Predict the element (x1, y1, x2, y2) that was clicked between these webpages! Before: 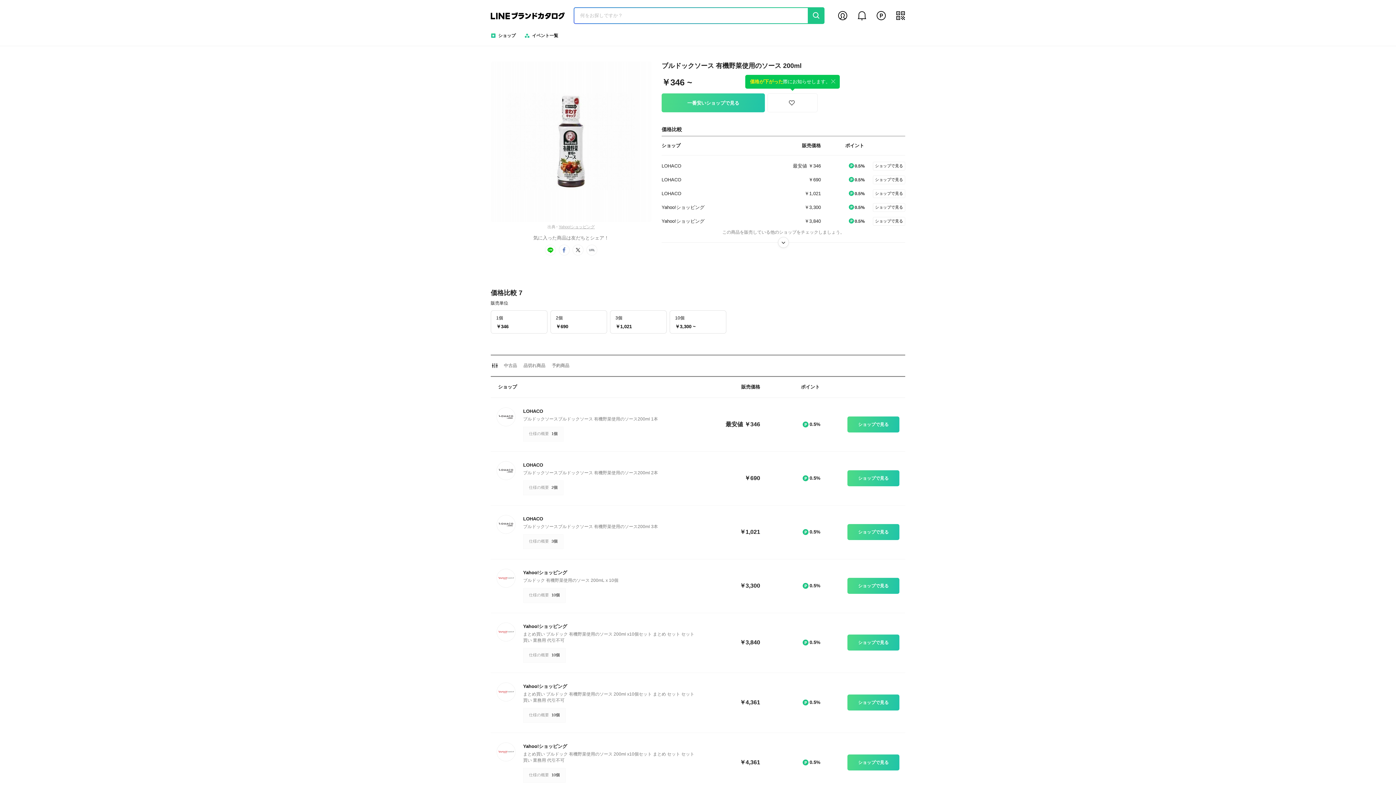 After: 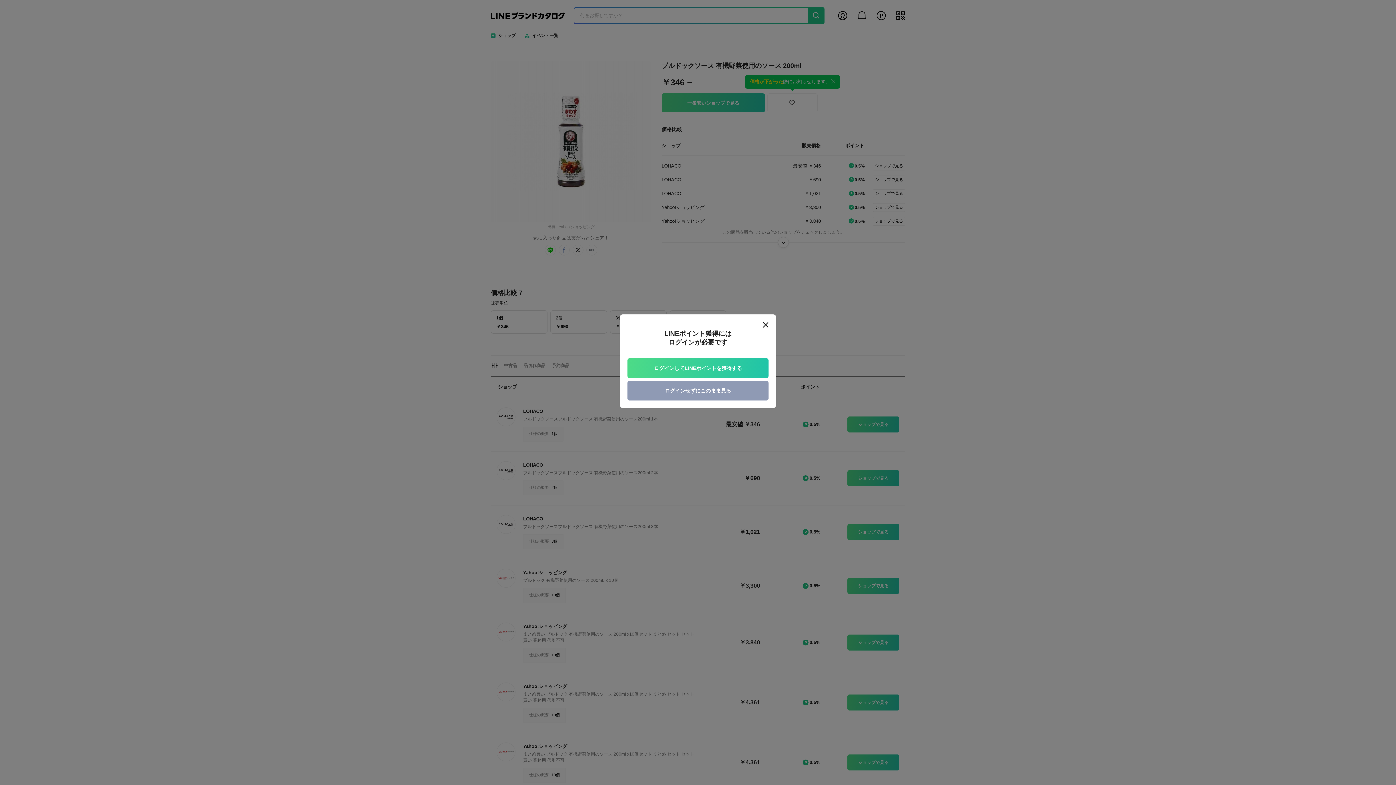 Action: label: ショップで見る bbox: (847, 634, 899, 650)